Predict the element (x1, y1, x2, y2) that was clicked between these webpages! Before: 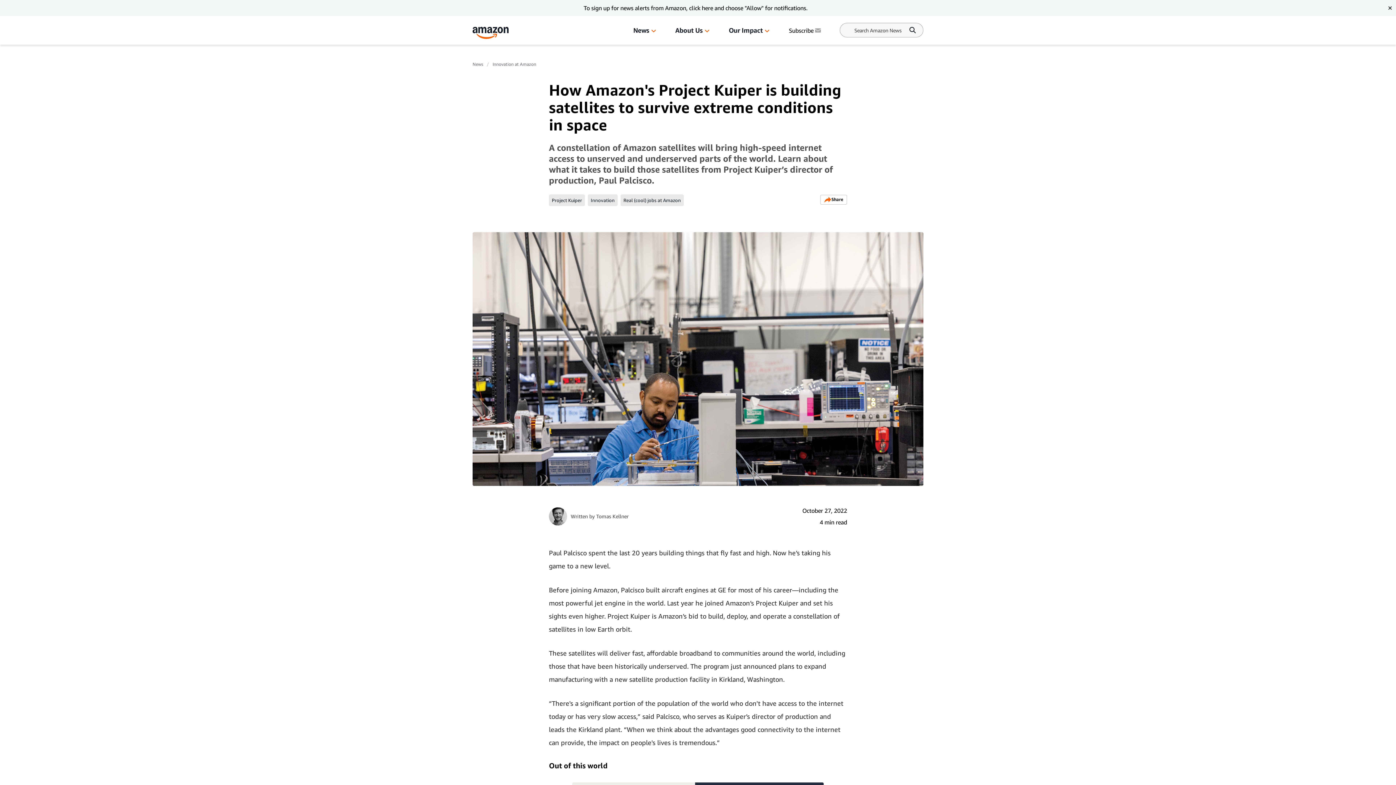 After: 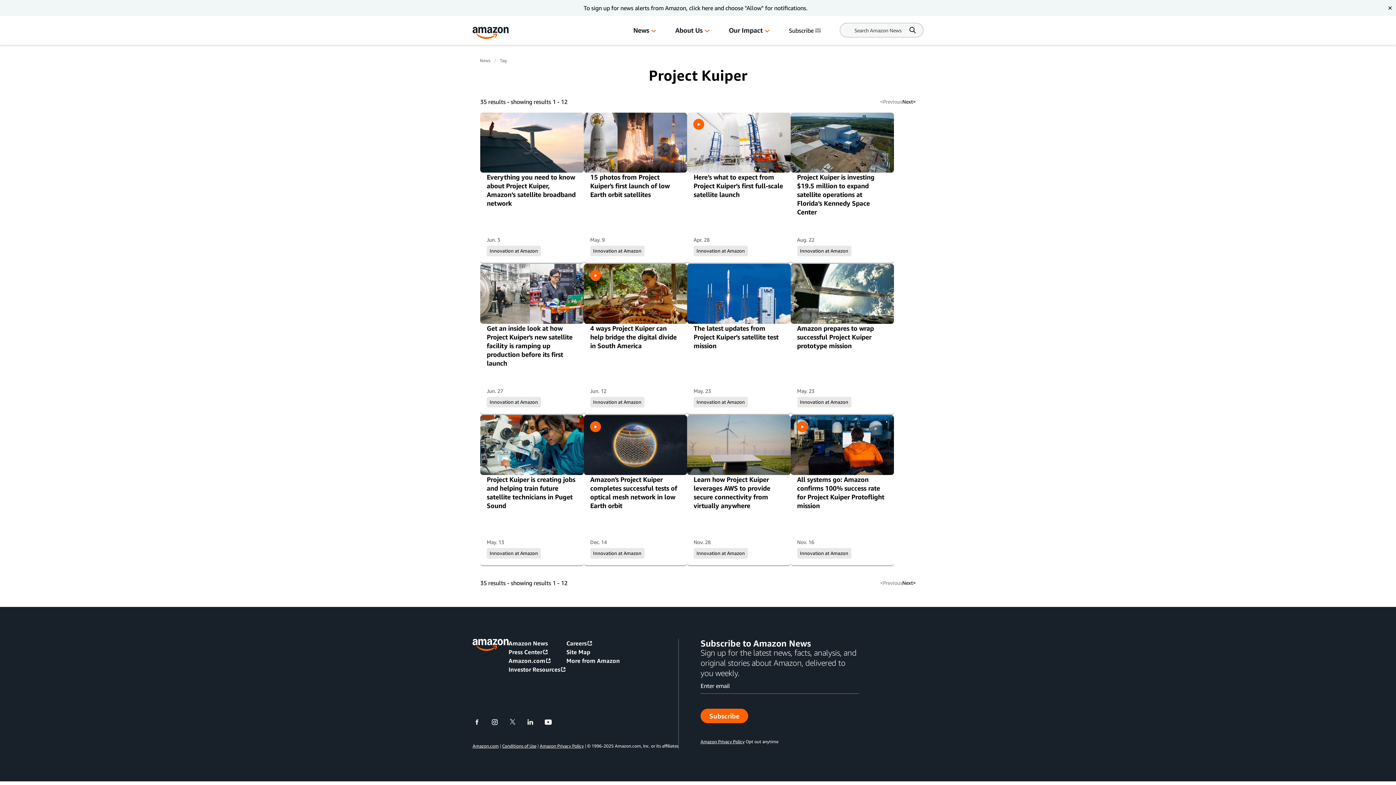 Action: label: Project Kuiper bbox: (549, 194, 585, 206)